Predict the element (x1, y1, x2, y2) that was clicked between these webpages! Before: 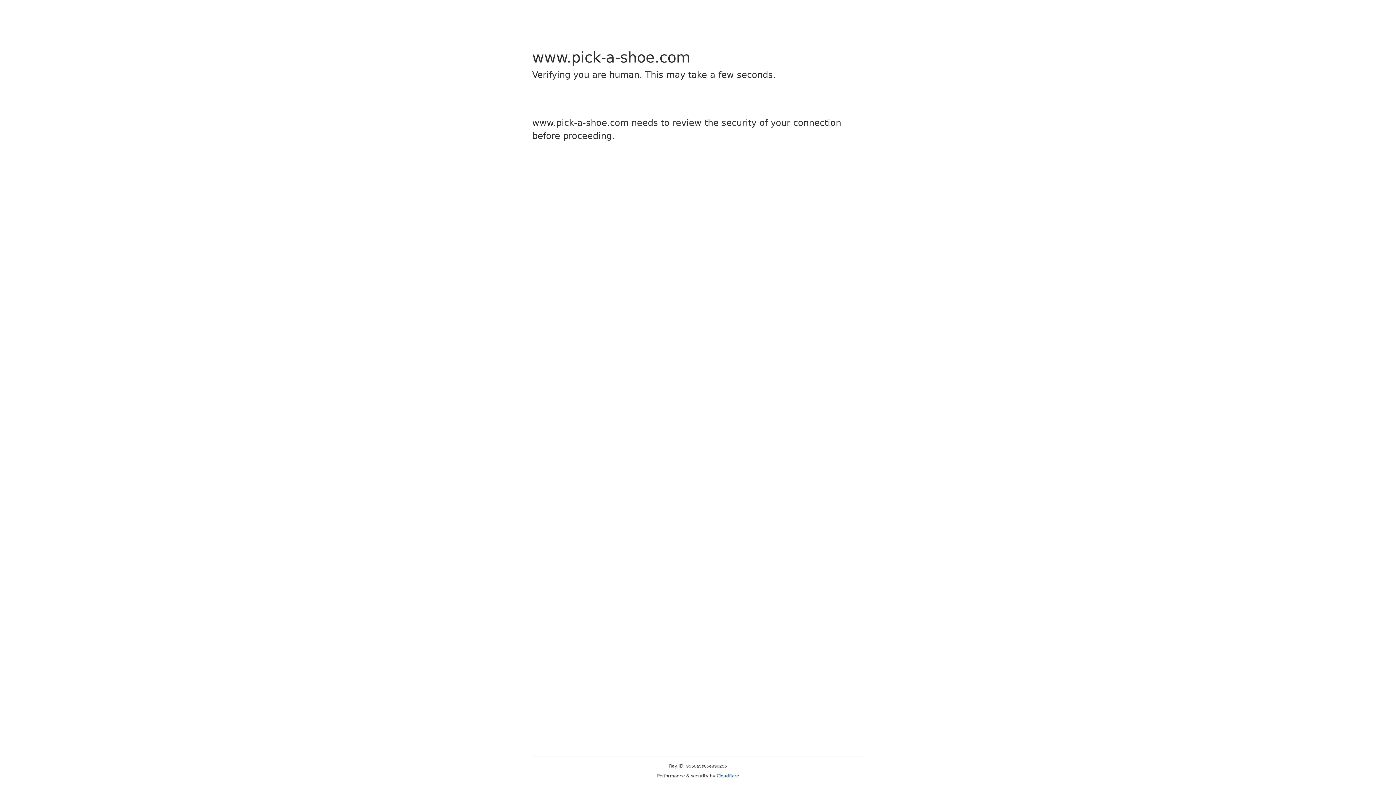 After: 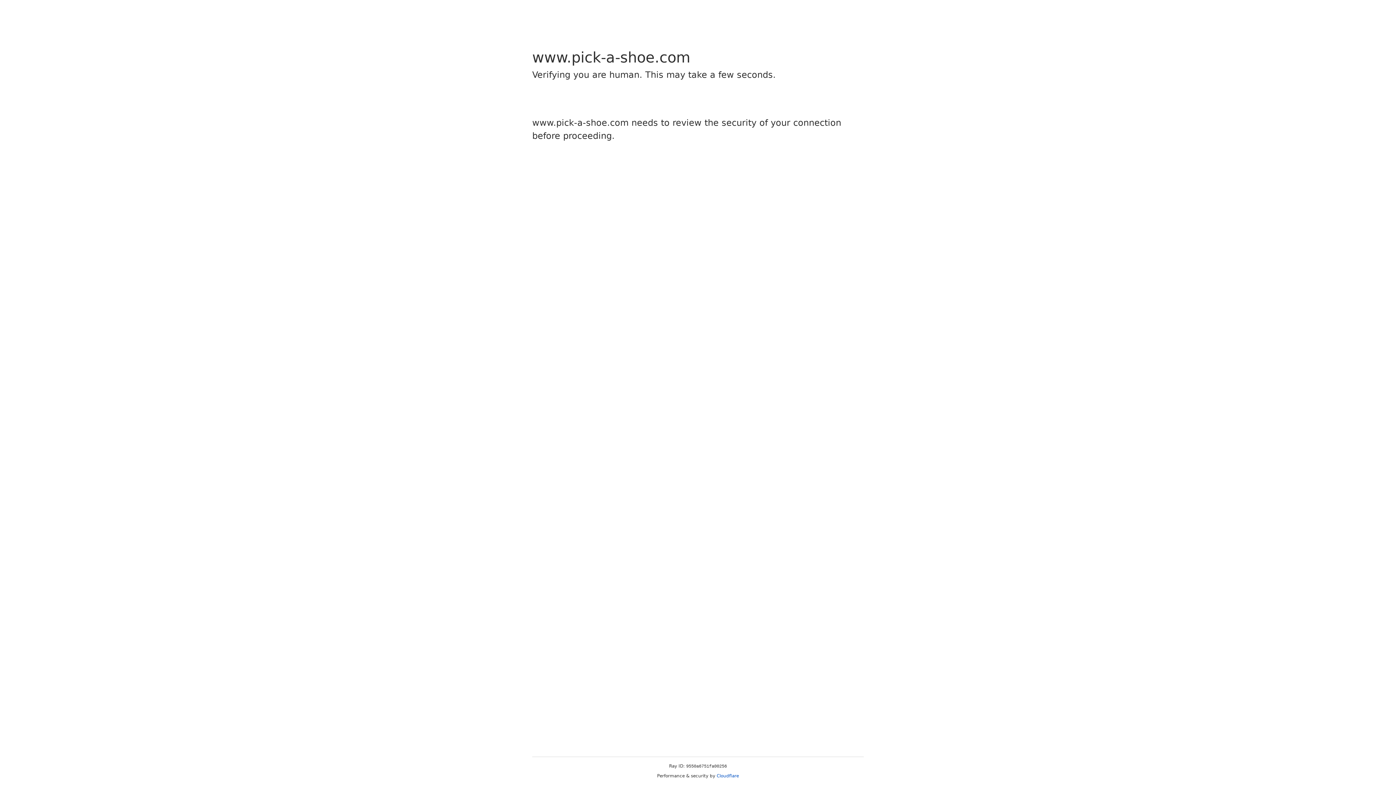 Action: label: Cloudflare bbox: (716, 773, 739, 778)